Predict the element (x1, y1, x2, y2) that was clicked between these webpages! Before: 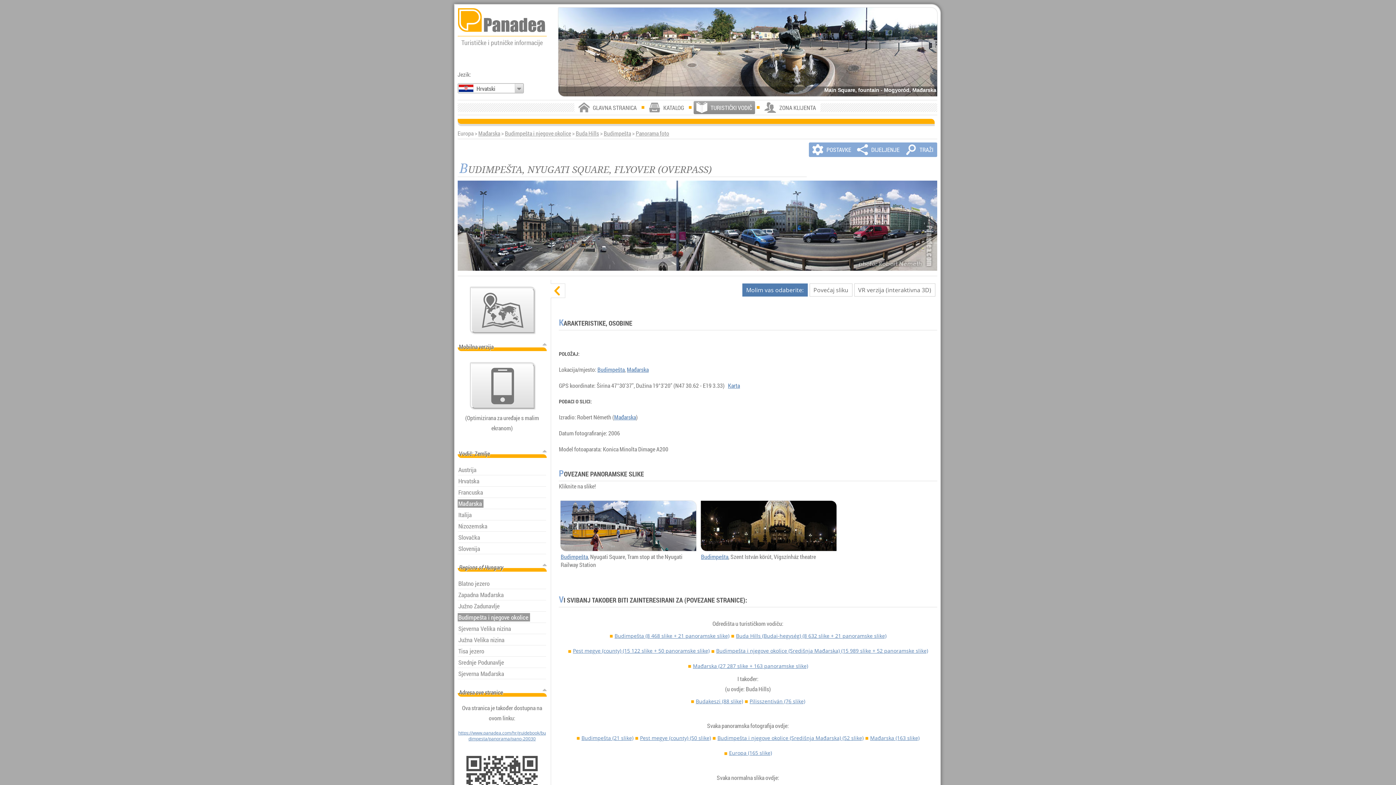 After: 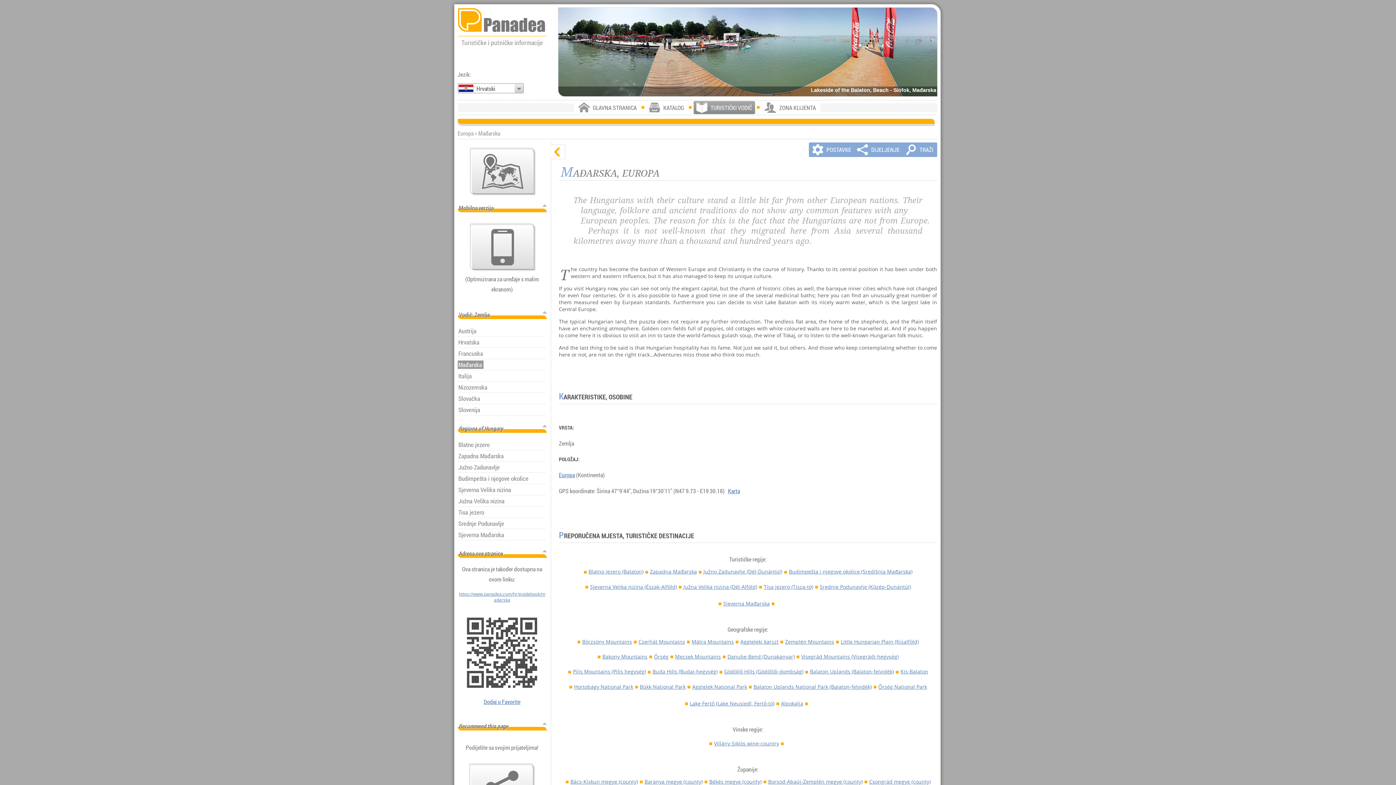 Action: bbox: (614, 411, 636, 419) label: Mađarska